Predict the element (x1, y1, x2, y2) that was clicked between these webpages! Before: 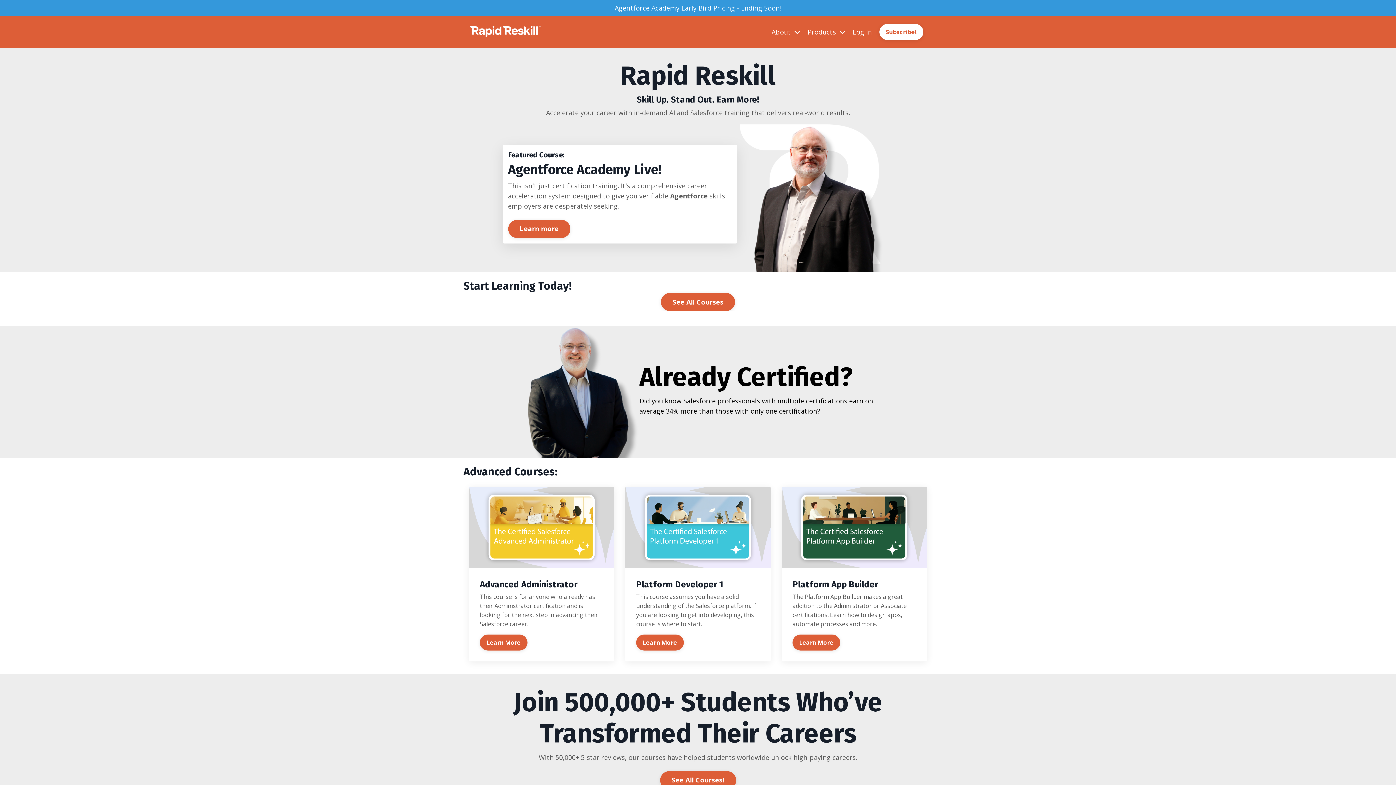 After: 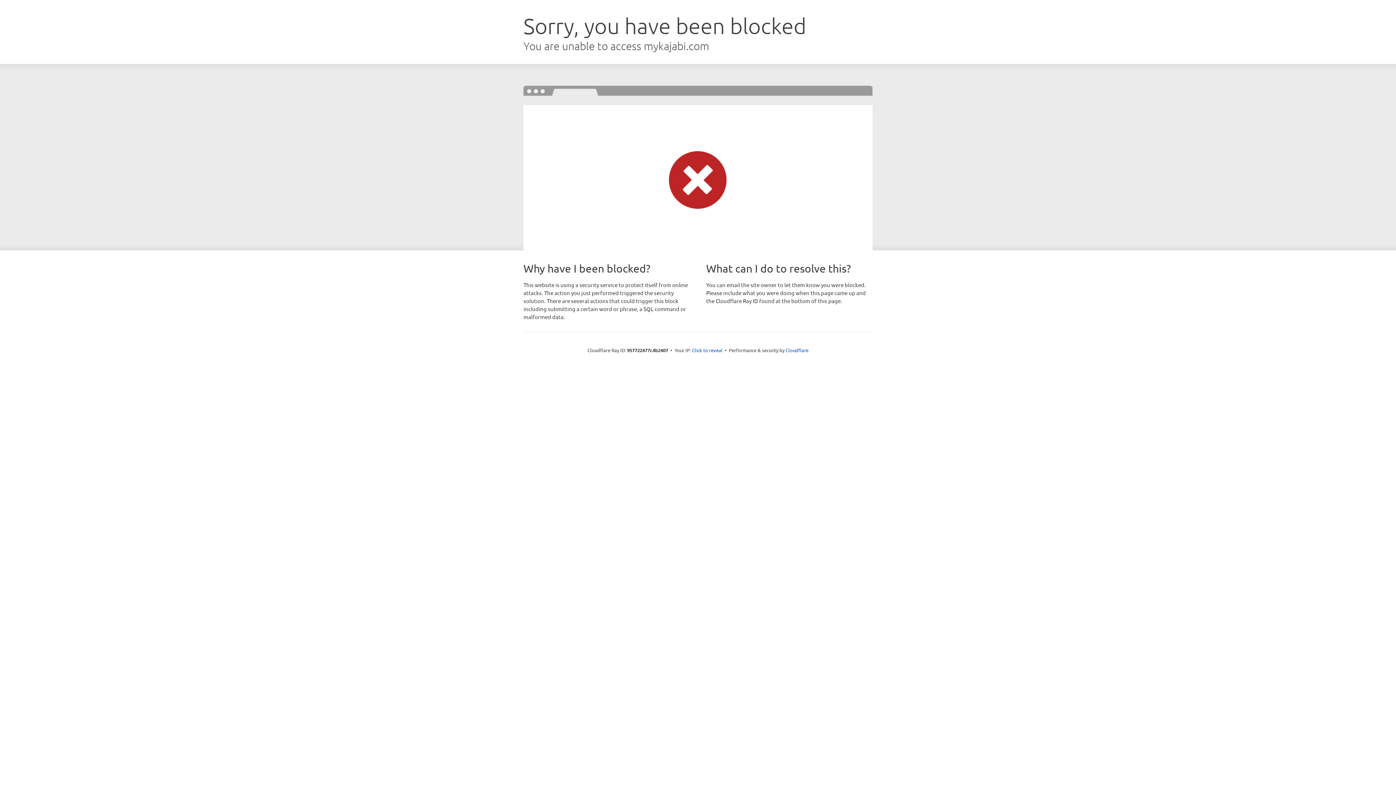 Action: label: Log In bbox: (852, 27, 872, 36)